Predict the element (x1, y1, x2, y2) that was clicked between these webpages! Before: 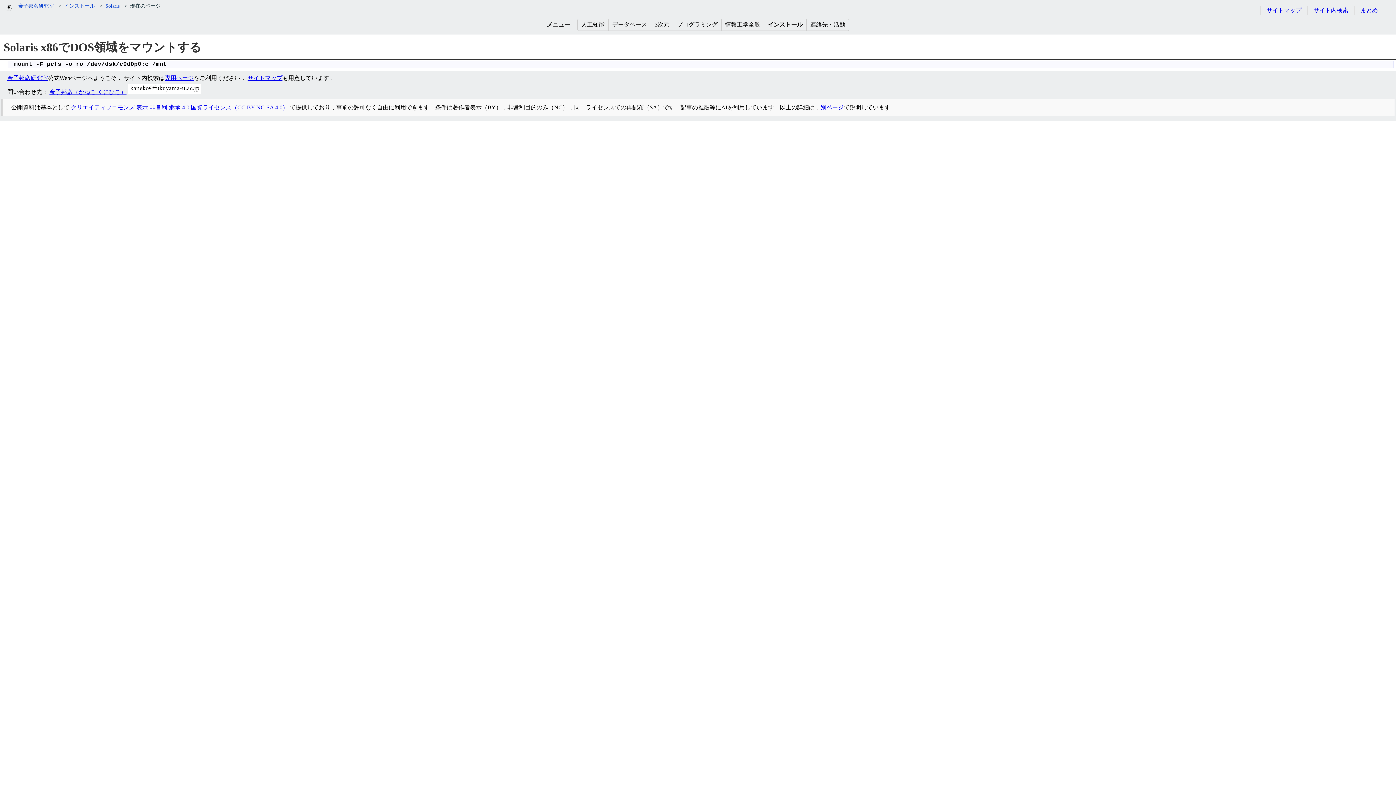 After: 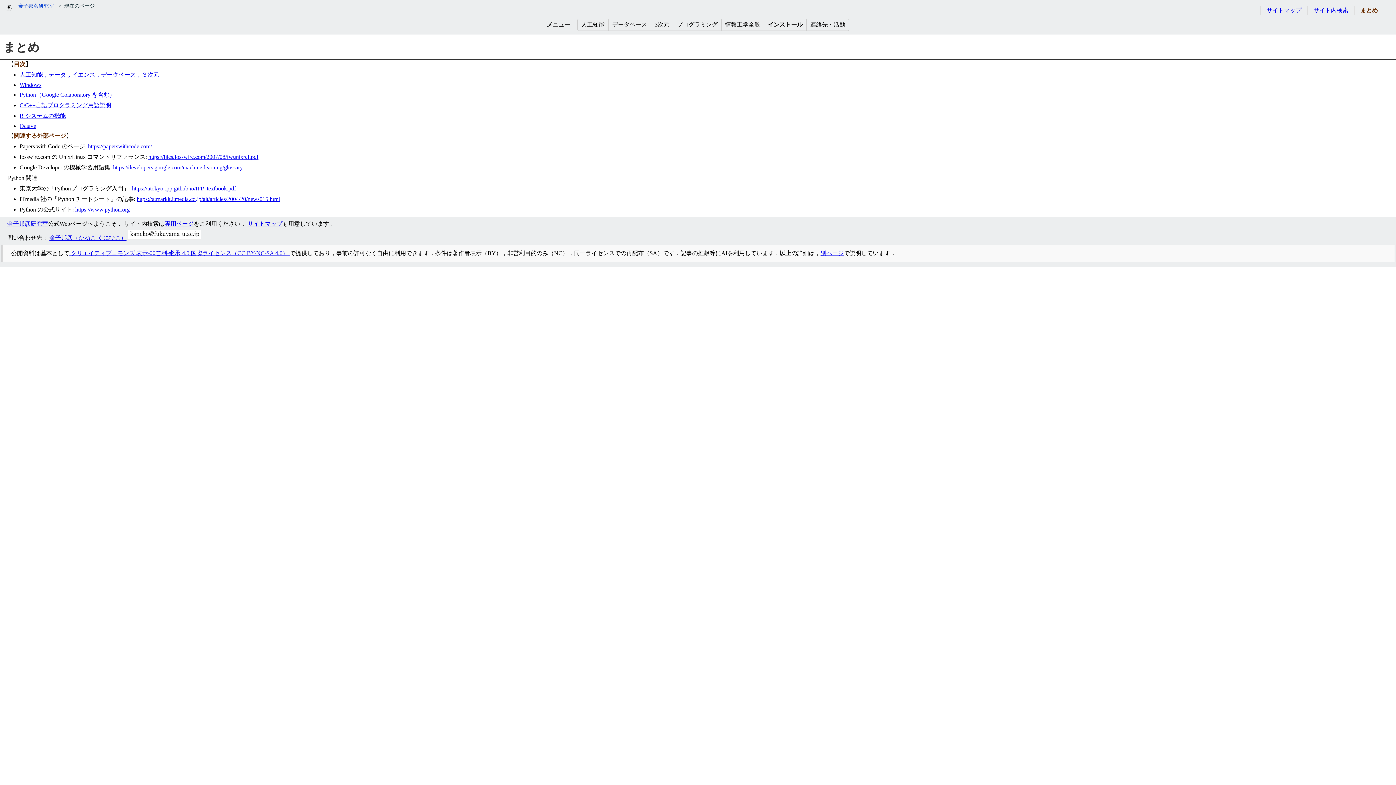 Action: bbox: (1360, 7, 1378, 13) label: まとめ